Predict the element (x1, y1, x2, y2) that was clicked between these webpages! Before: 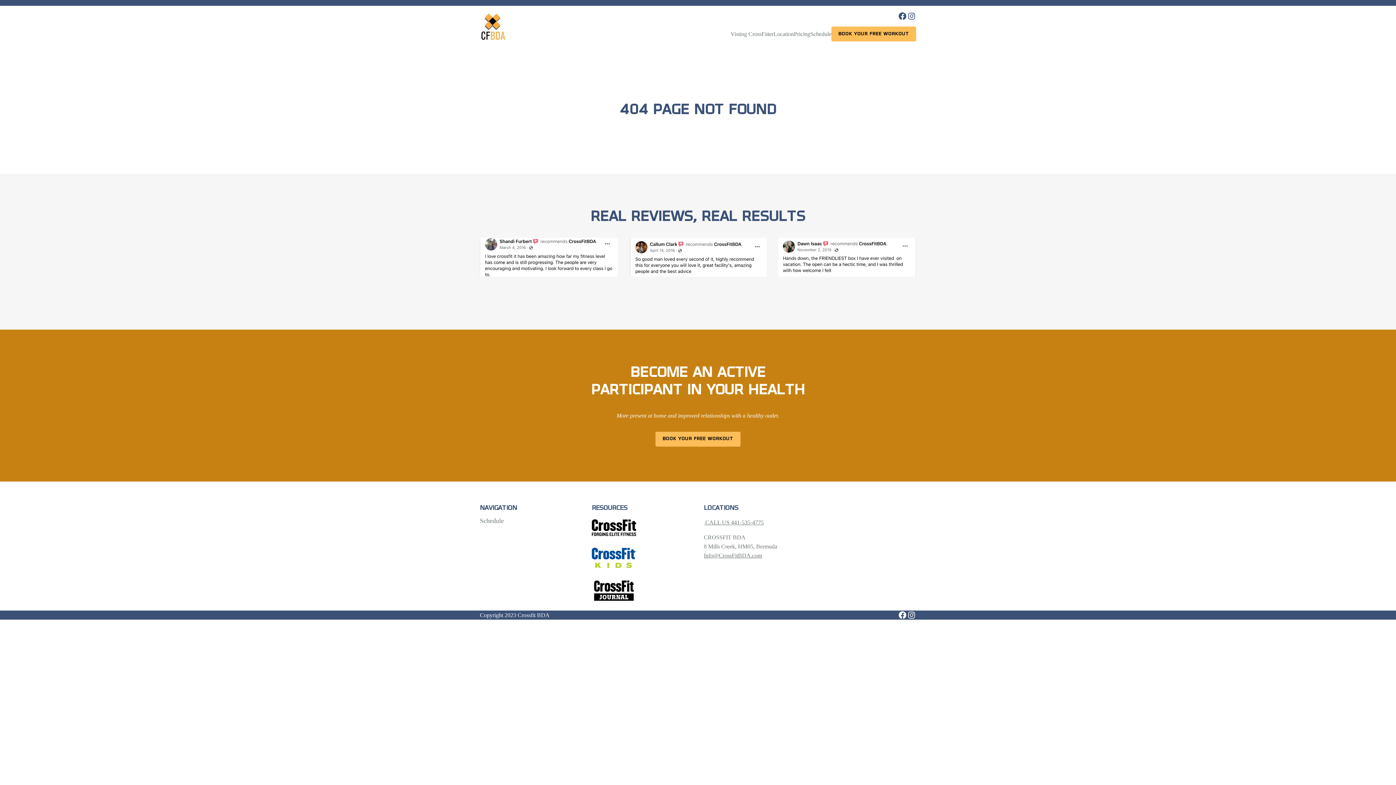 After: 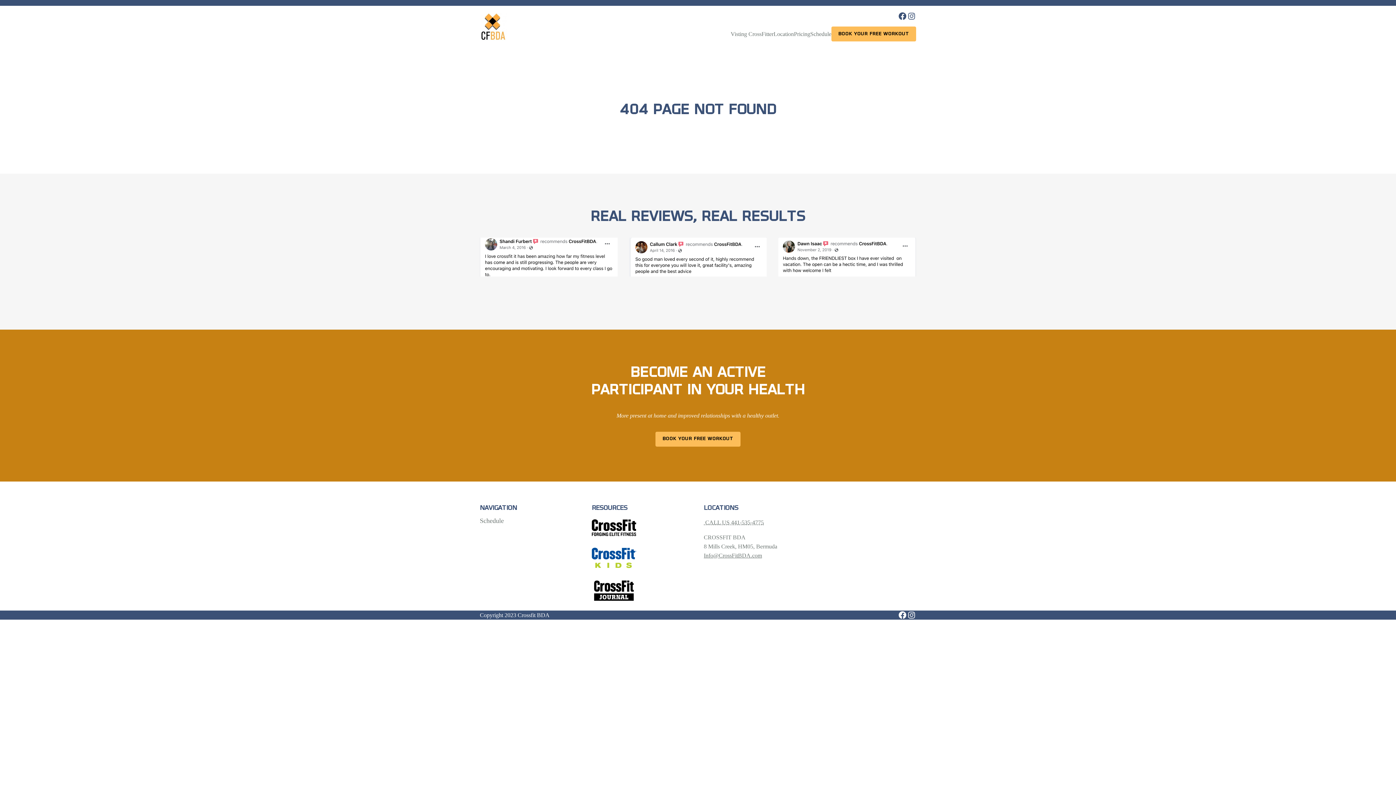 Action: bbox: (704, 519, 764, 525) label:  CALL US 441-535-4775